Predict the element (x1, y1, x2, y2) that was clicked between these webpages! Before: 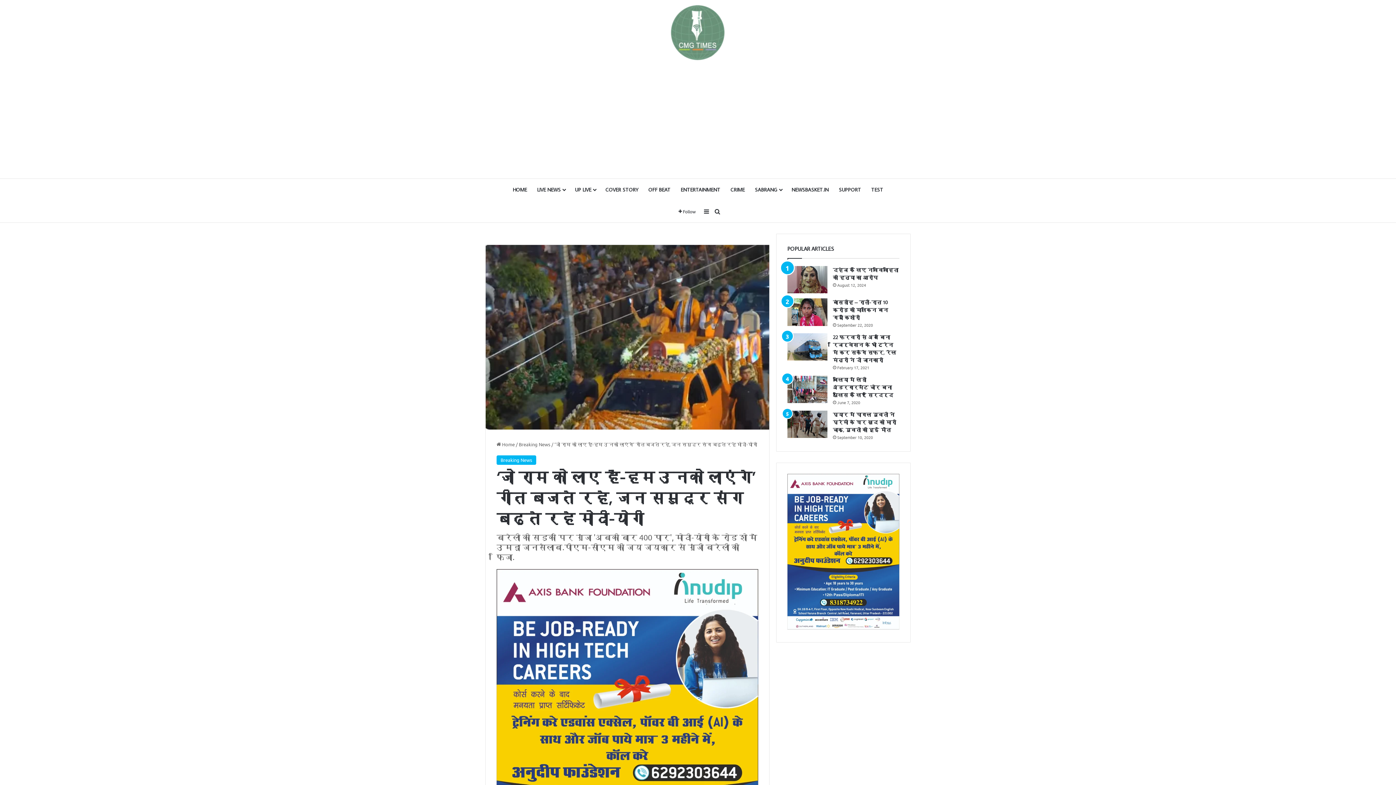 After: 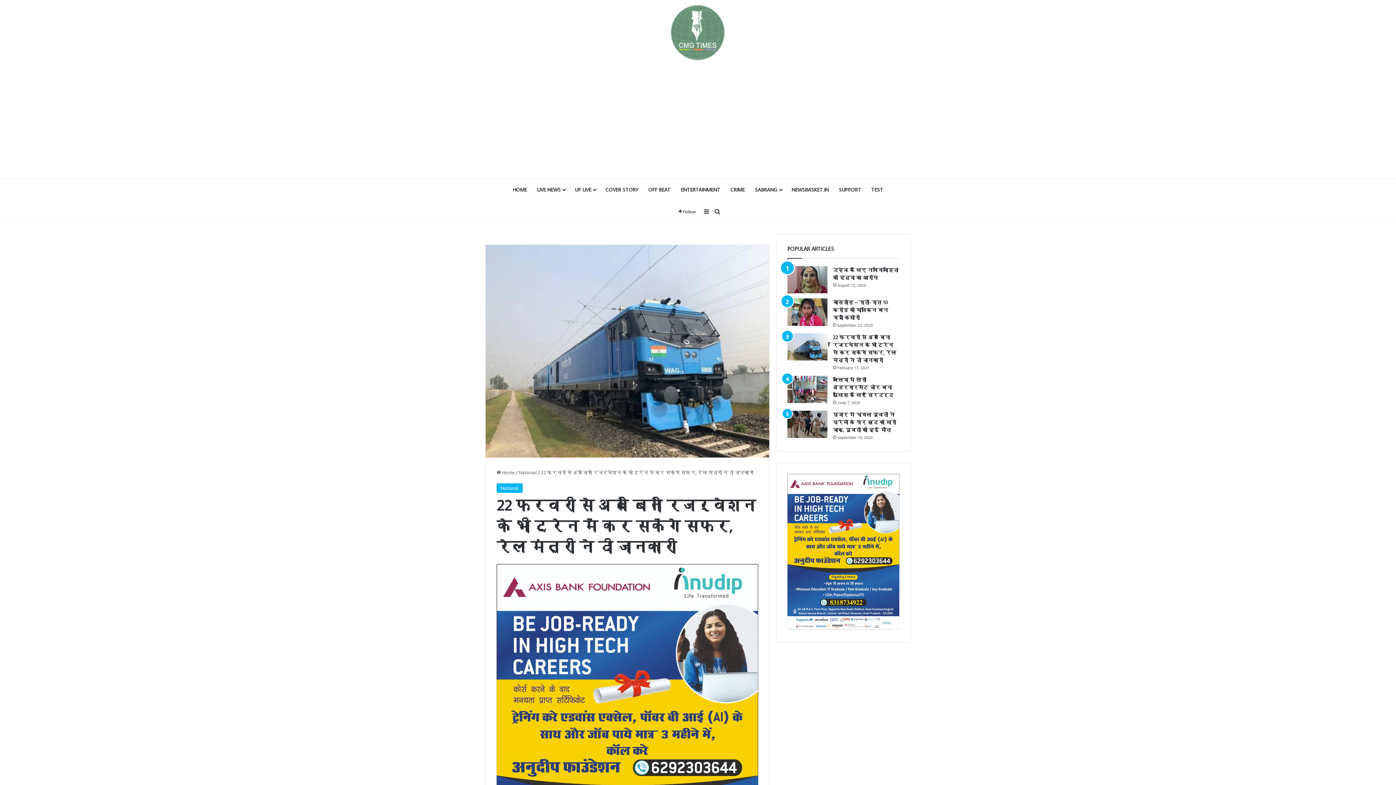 Action: label: 22 फरवरी से अब बिना रिजर्वेशन के भी ट्रेन में कर सकेंगे सफर, रेल मंत्री ने दी जानकारी bbox: (787, 333, 827, 360)